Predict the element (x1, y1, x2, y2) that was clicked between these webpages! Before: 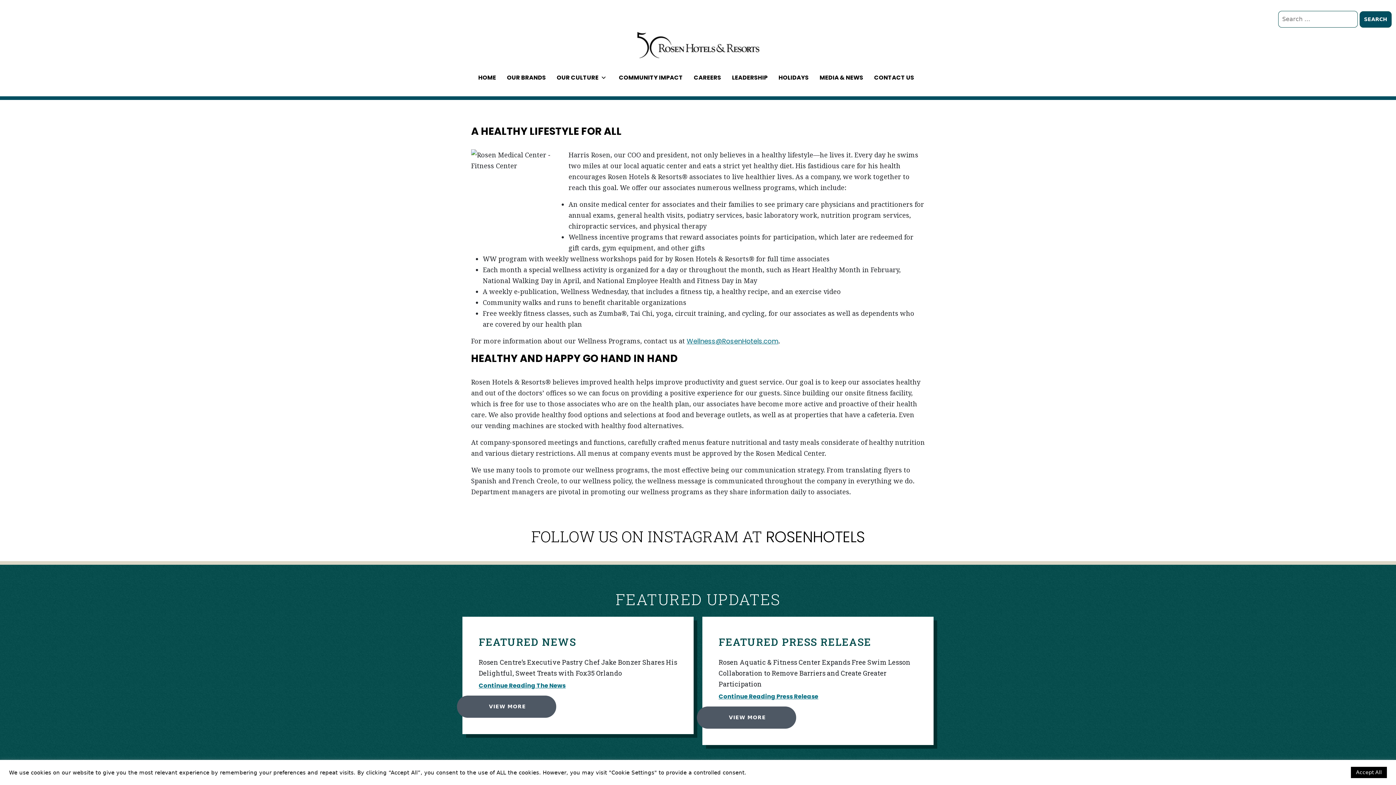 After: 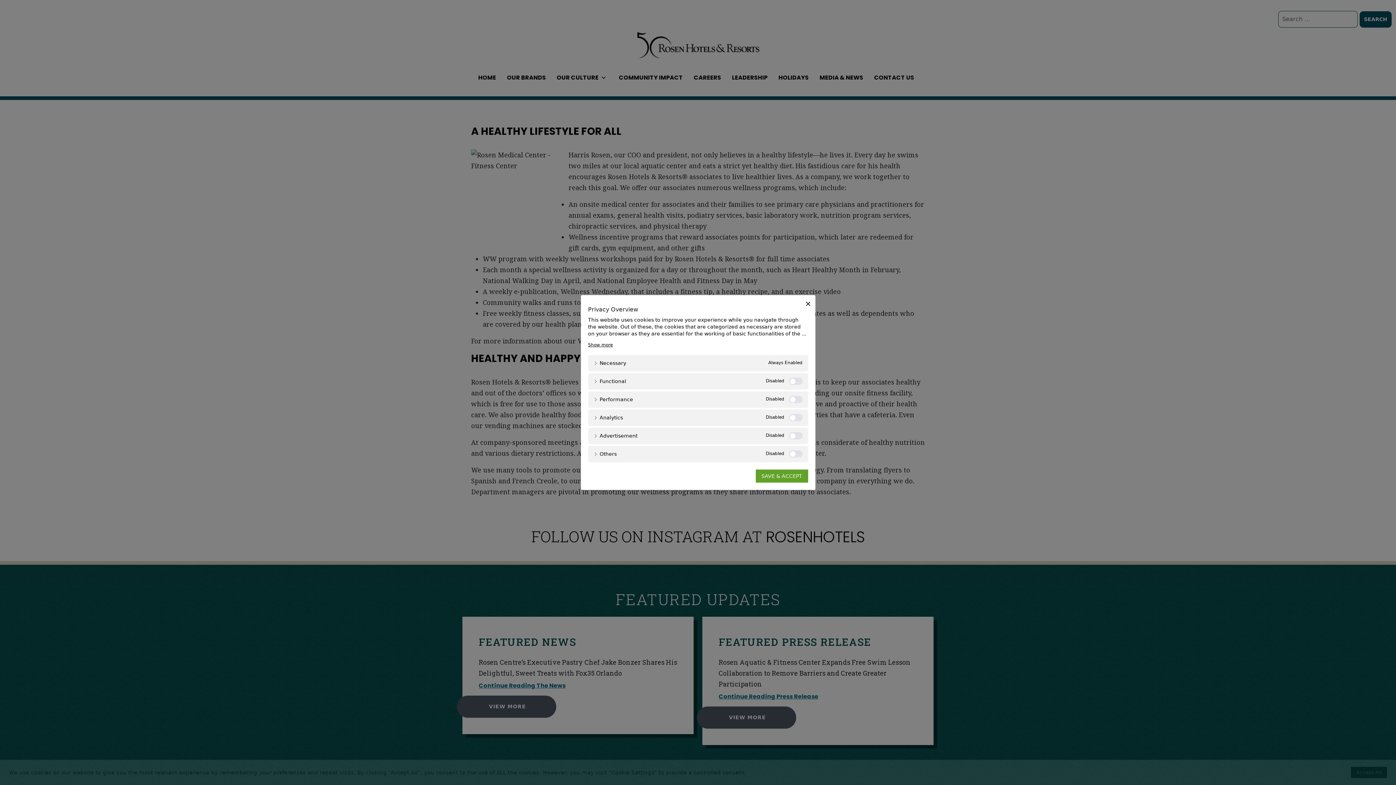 Action: bbox: (1301, 767, 1347, 778) label: Cookie Settings